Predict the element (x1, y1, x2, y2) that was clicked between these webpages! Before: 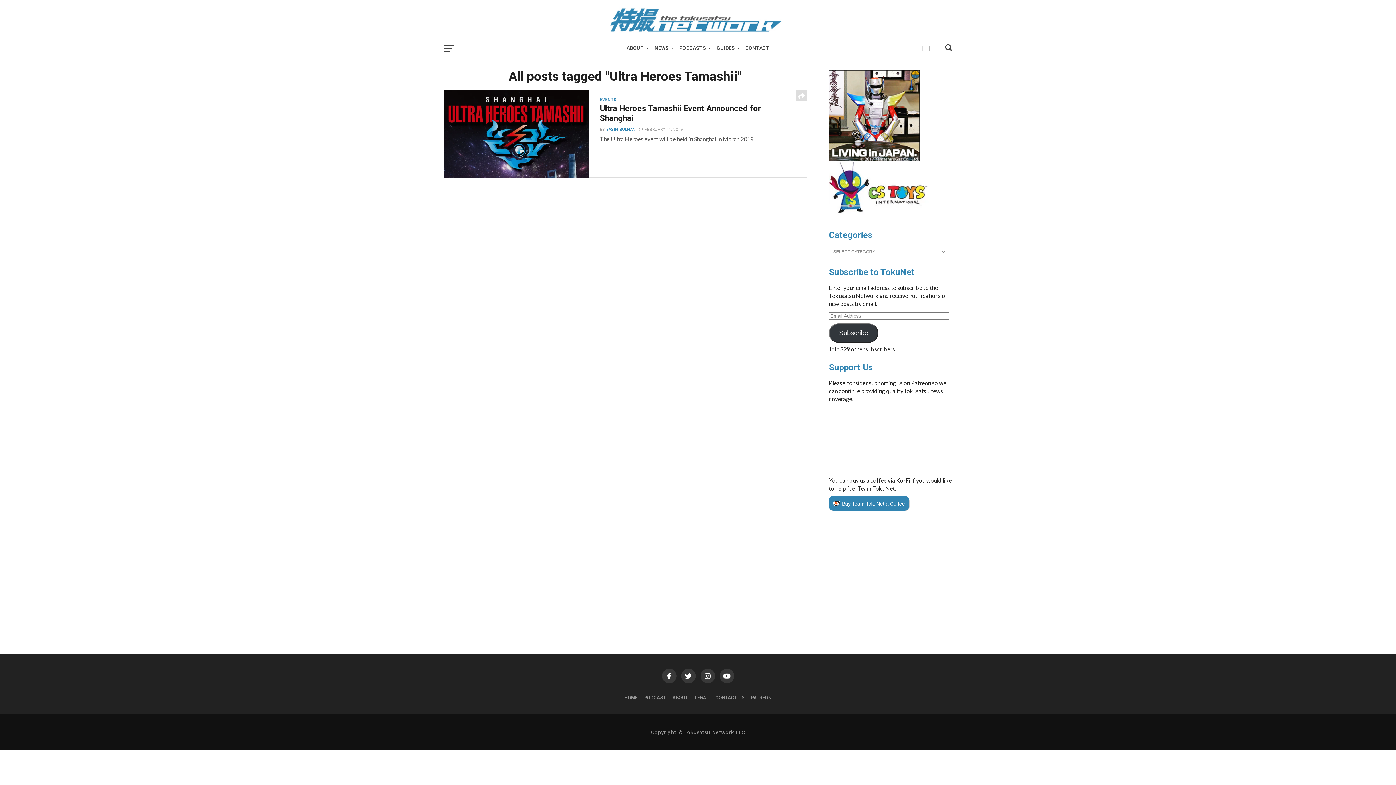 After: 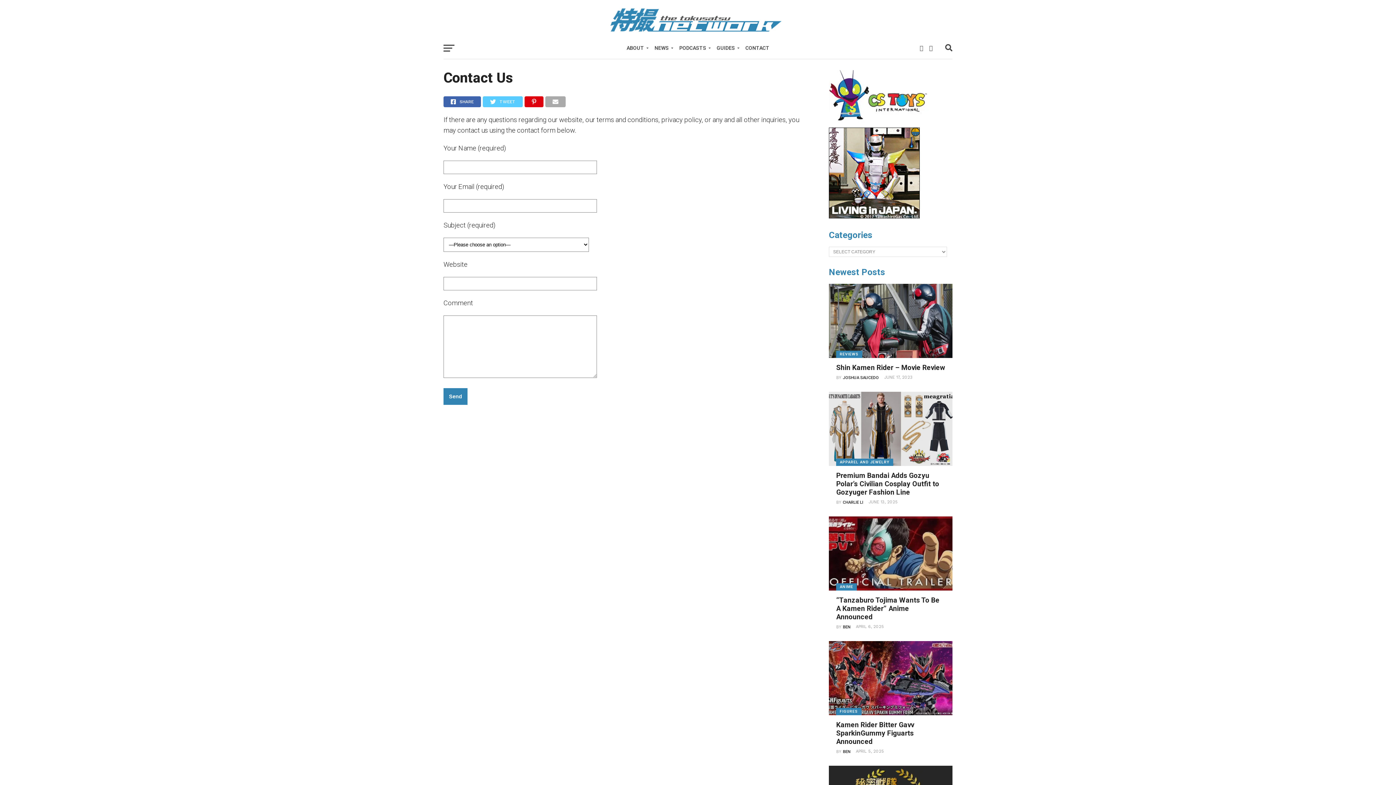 Action: label: CONTACT US bbox: (715, 695, 744, 700)